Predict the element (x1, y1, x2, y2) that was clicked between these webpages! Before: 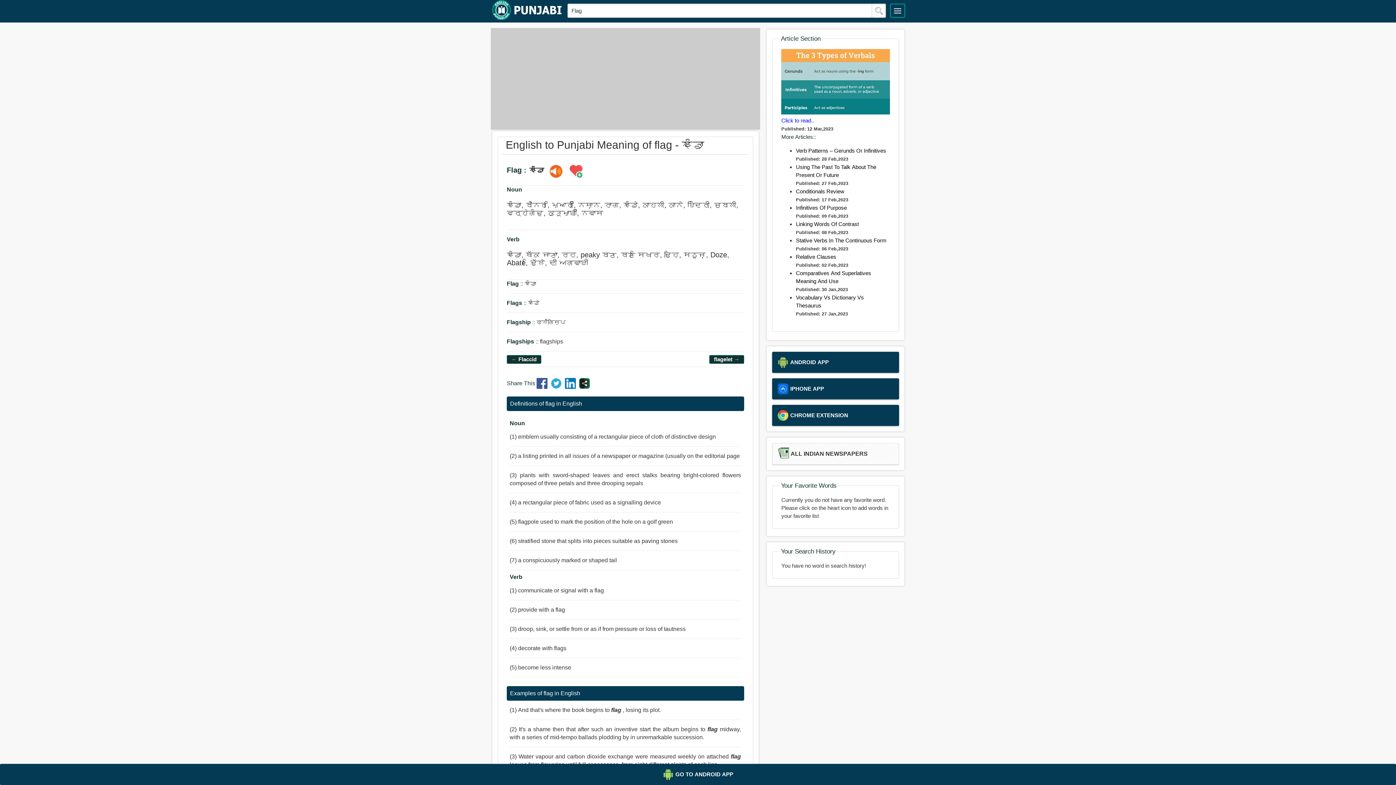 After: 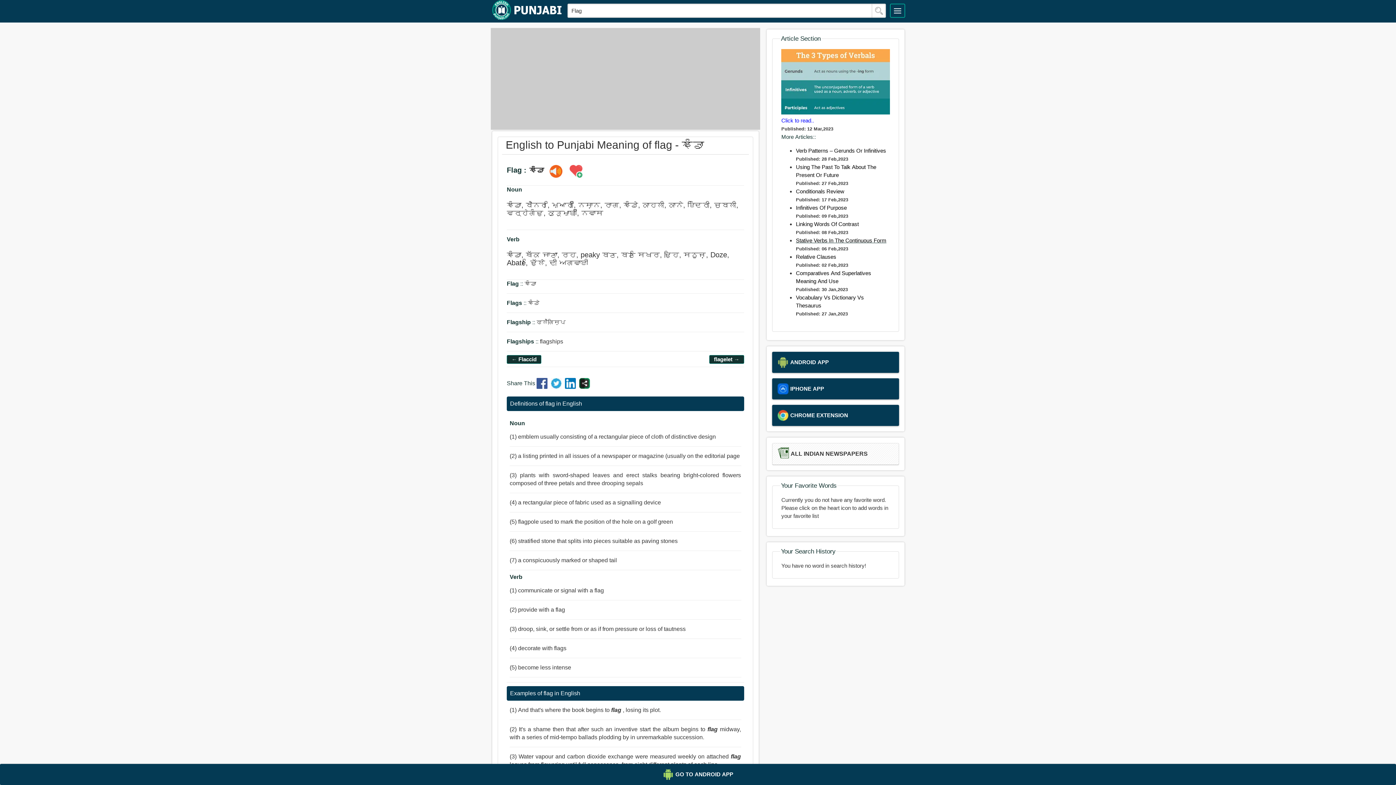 Action: bbox: (796, 237, 886, 243) label: Stative Verbs In The Continuous Form